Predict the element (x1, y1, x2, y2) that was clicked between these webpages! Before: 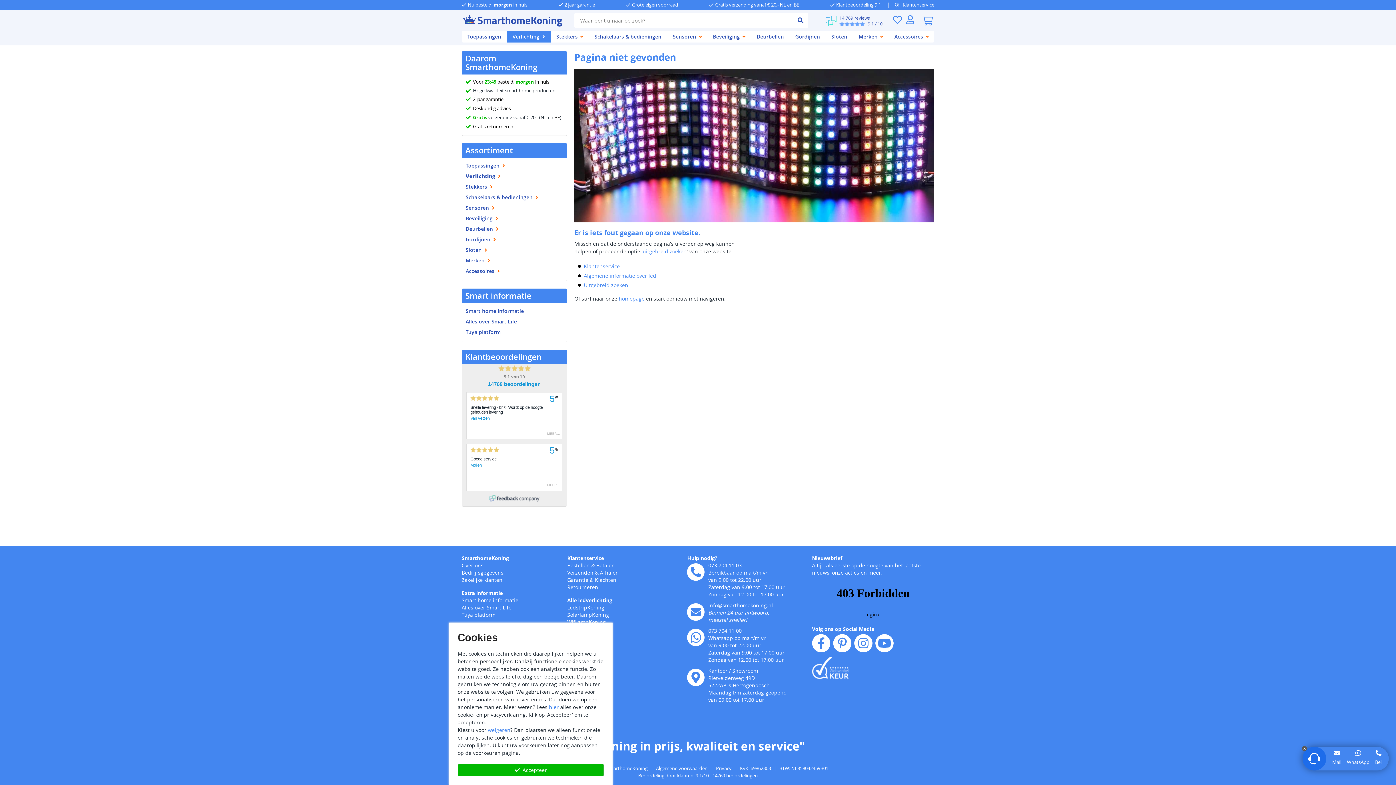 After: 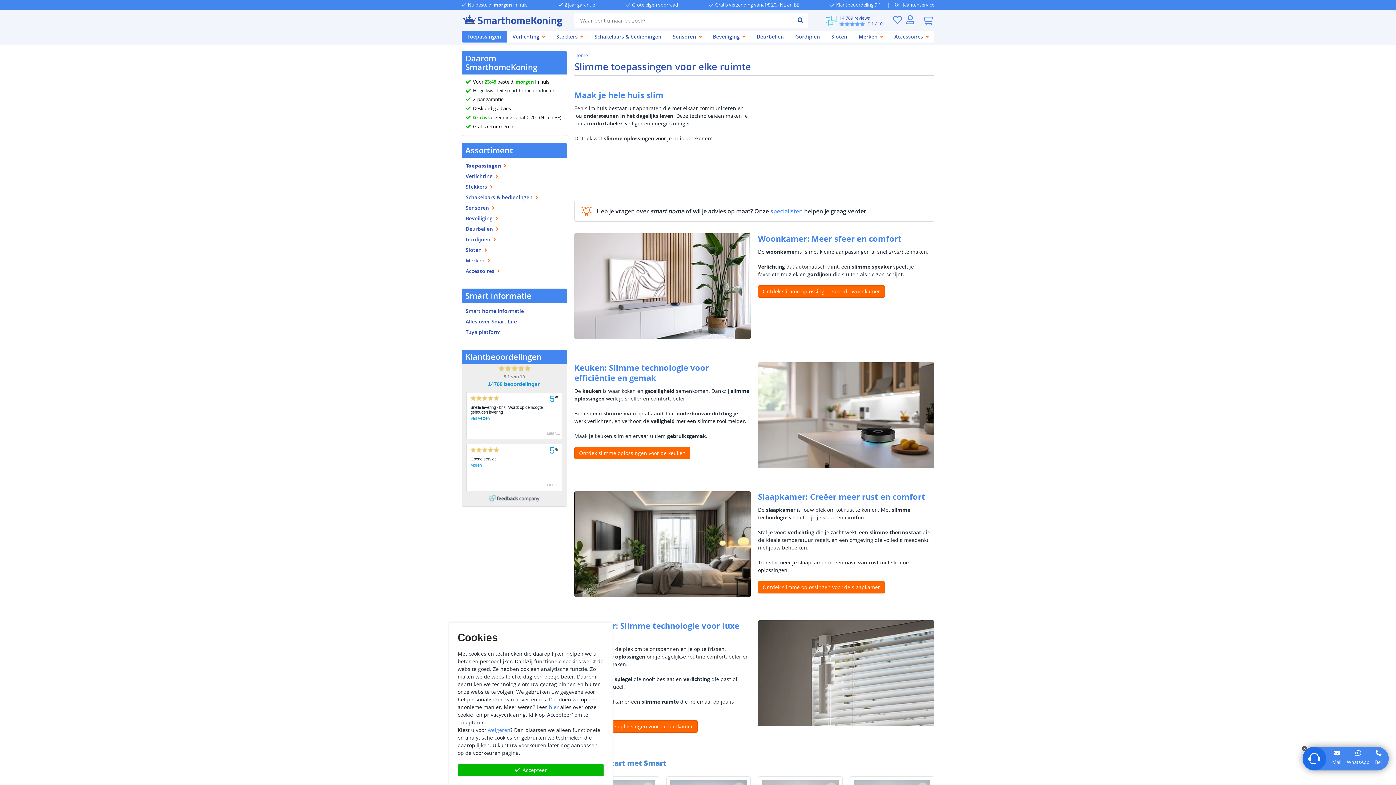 Action: bbox: (461, 30, 507, 42) label: Toepassingen